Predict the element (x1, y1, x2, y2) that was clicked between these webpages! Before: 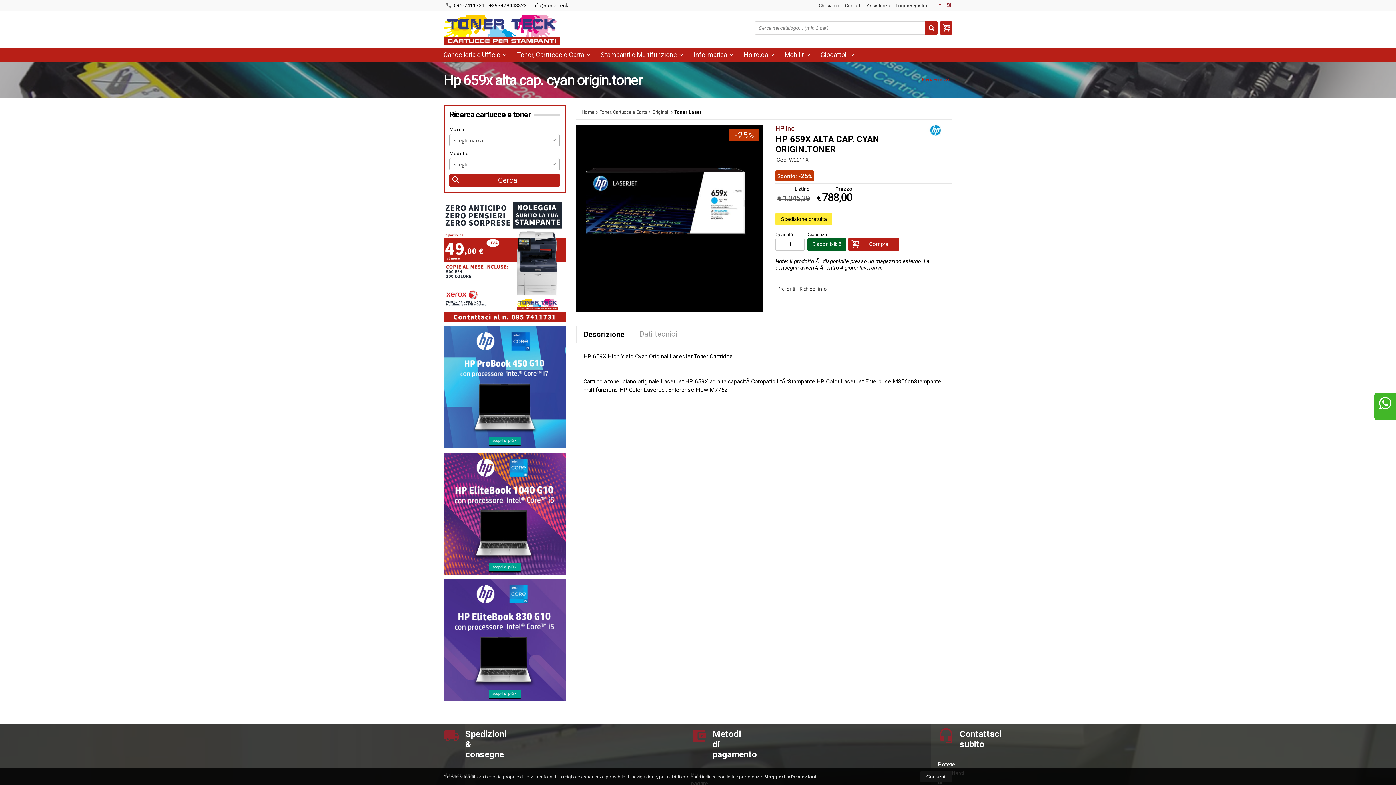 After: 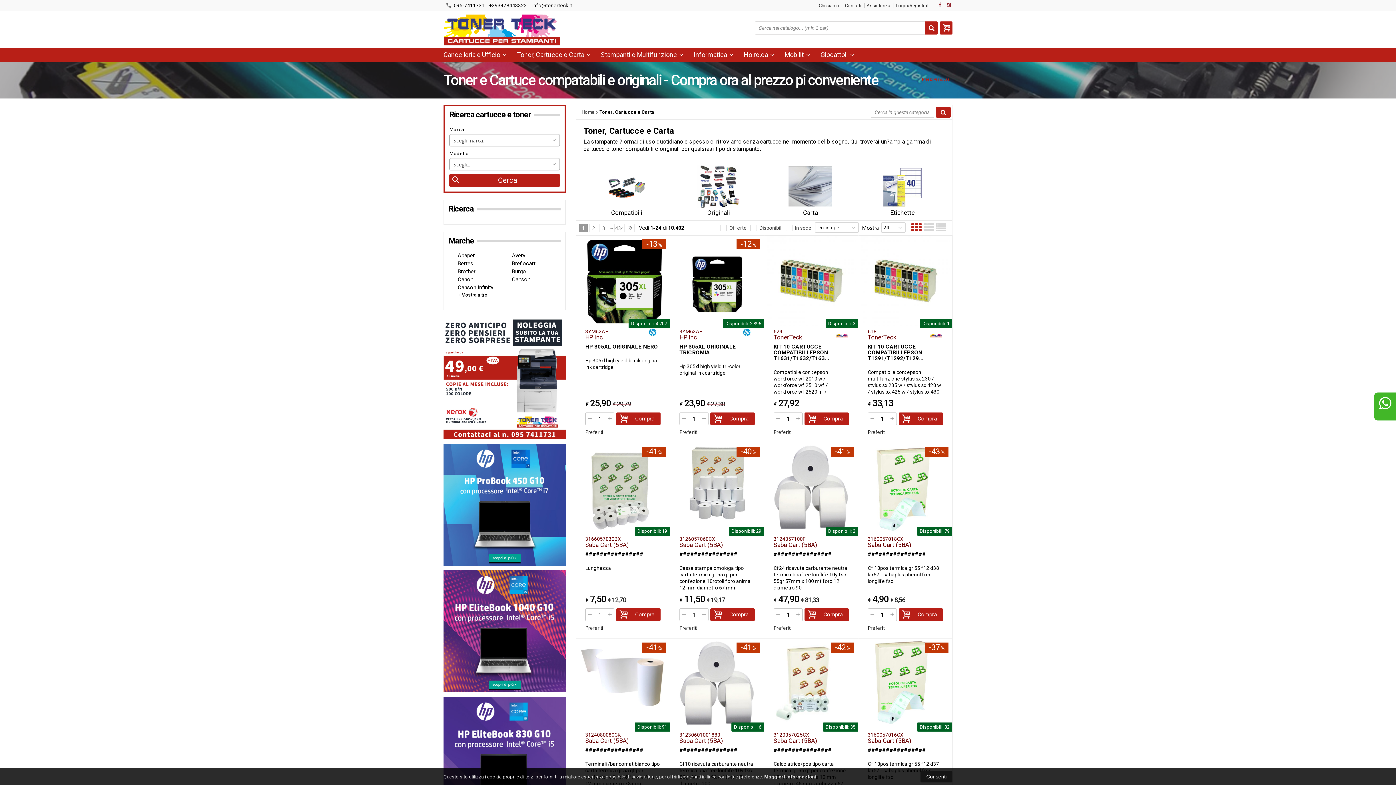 Action: bbox: (599, 108, 647, 116) label: Toner, Cartucce e Carta